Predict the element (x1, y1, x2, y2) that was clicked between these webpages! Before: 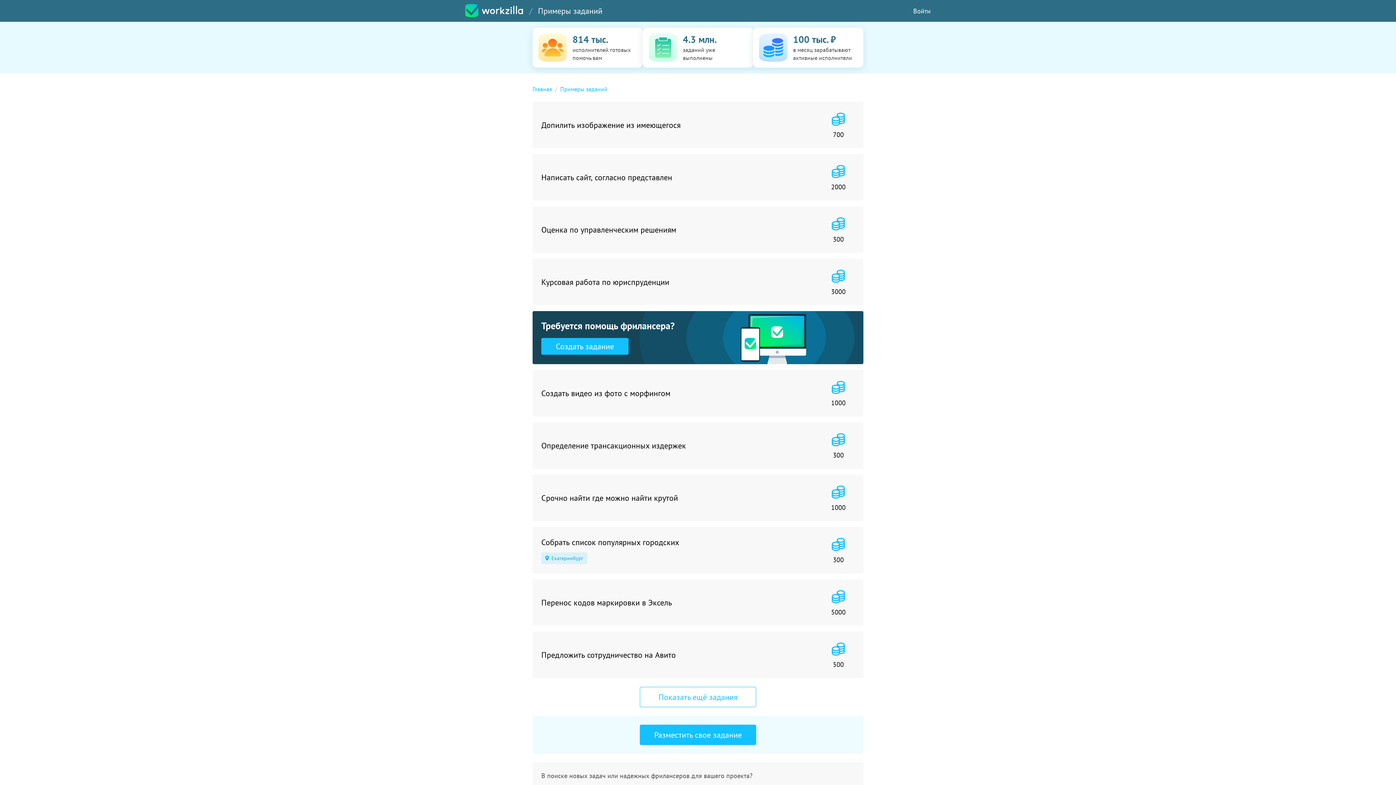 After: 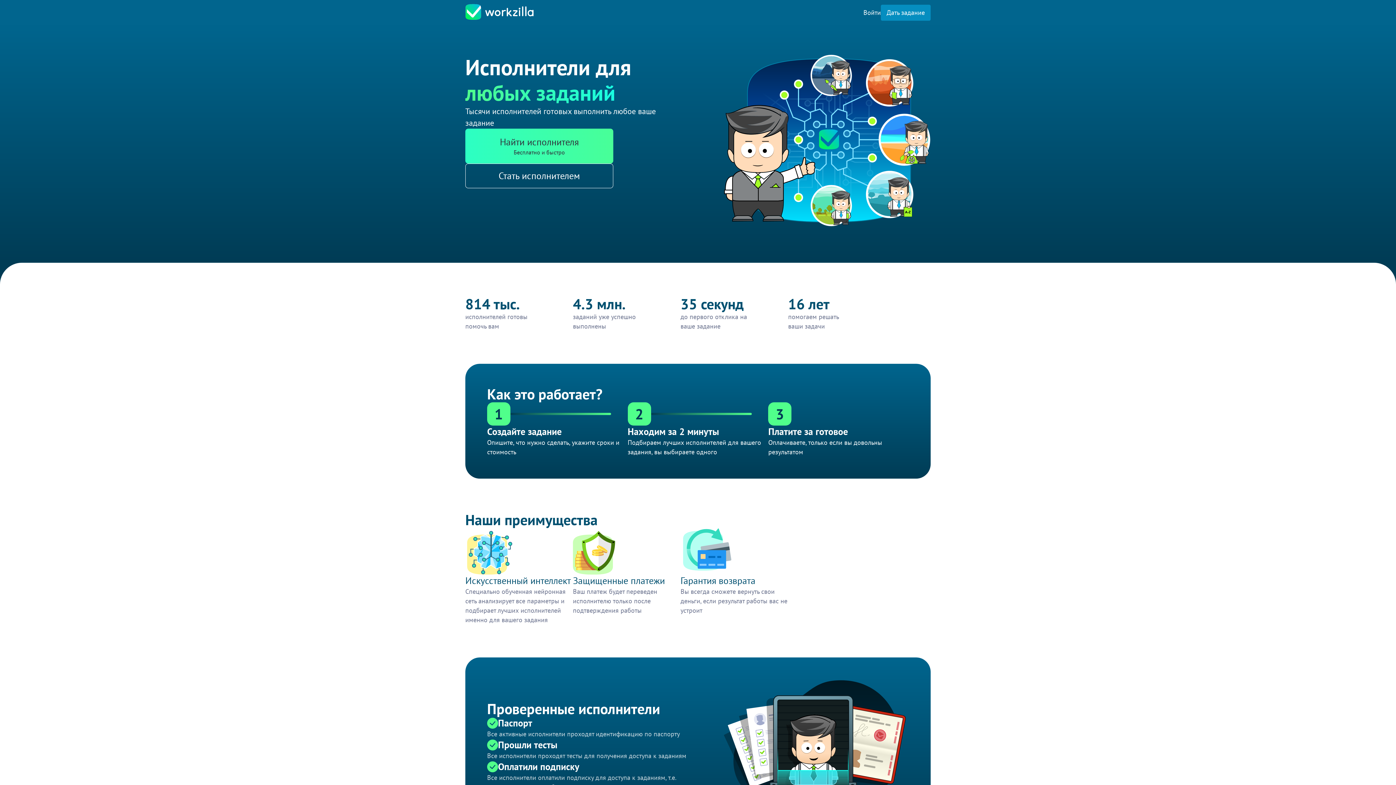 Action: bbox: (465, 5, 523, 21)